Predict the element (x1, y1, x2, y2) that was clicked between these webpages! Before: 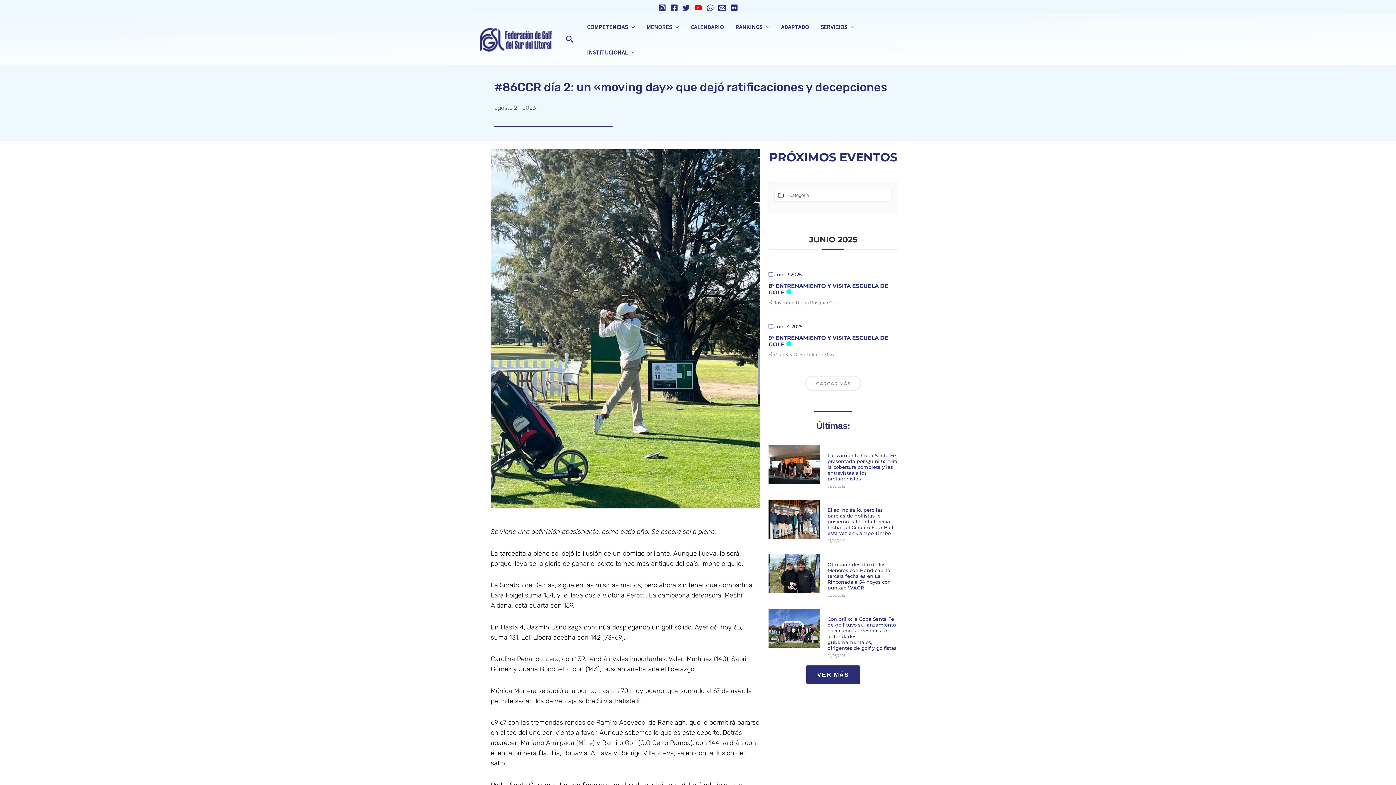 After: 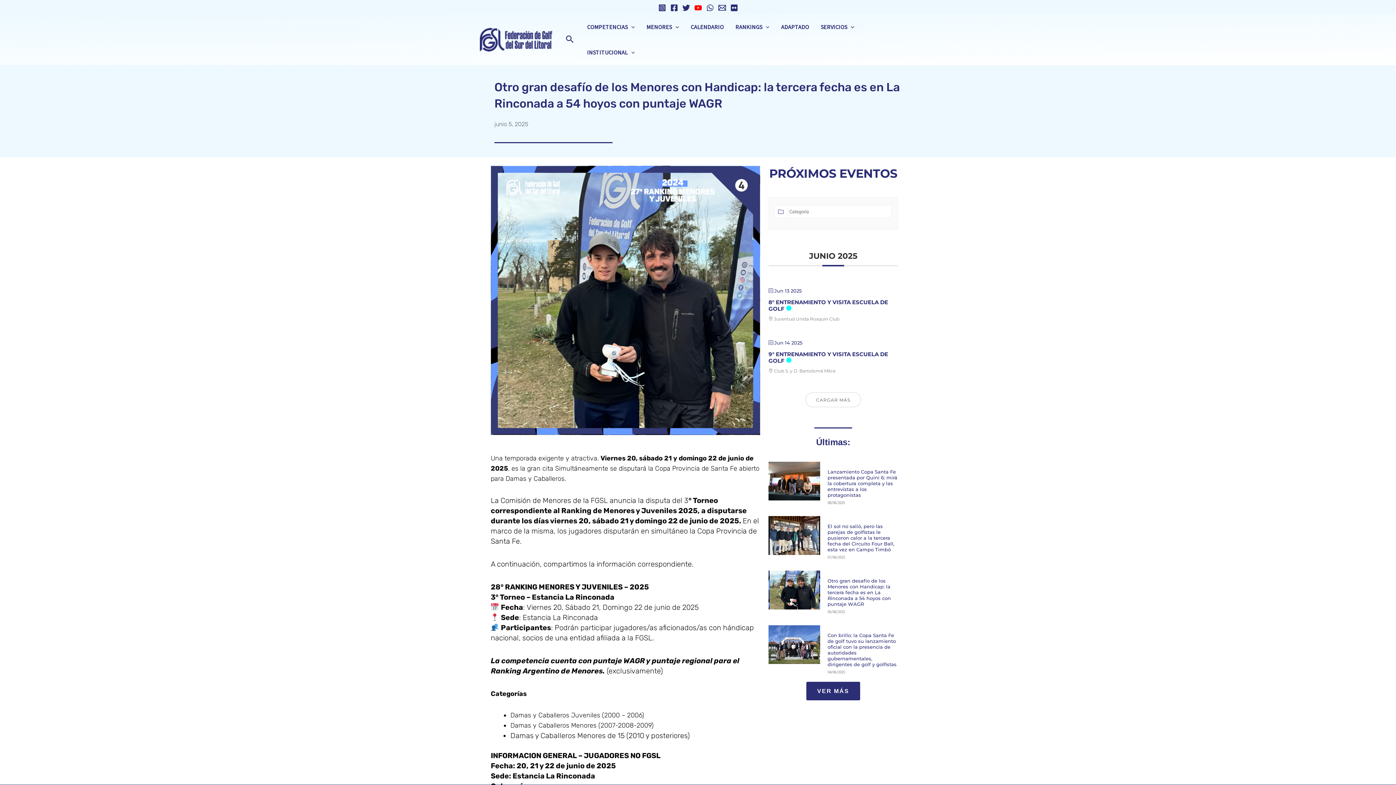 Action: label: Otro gran desafío de los Menores con Handicap: la tercera fecha es en La Rinconada a 54 hoyos con puntaje WAGR bbox: (827, 561, 891, 591)